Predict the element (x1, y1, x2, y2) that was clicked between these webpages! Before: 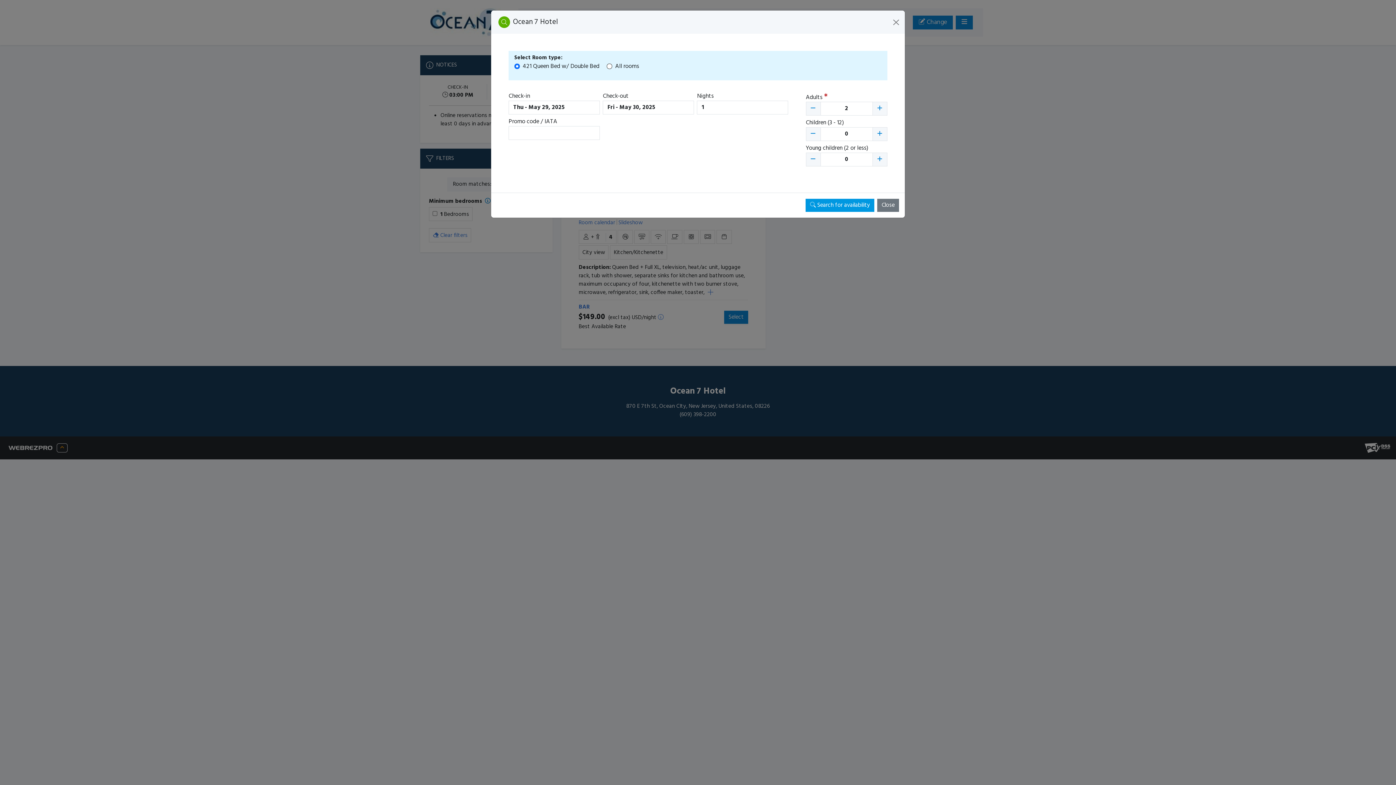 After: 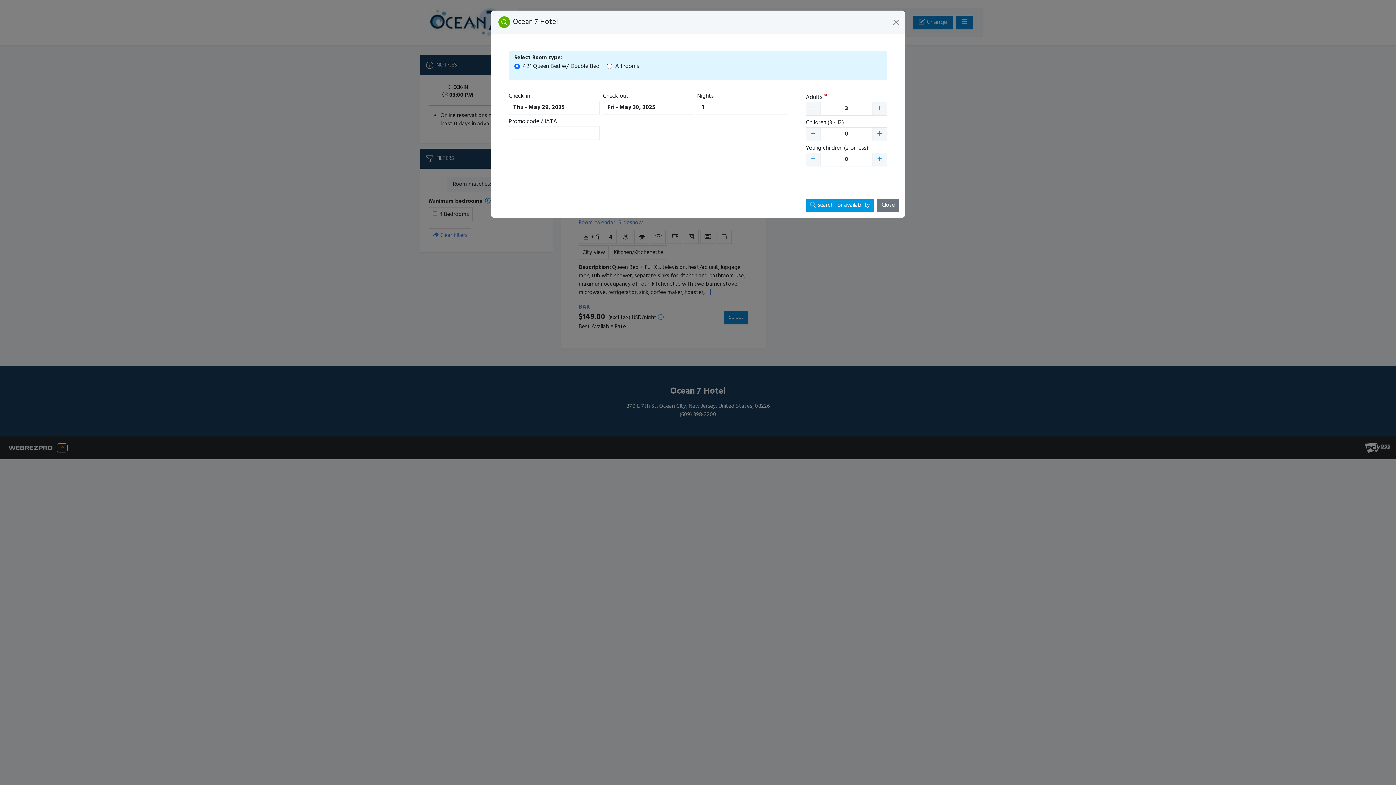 Action: bbox: (872, 101, 887, 115)